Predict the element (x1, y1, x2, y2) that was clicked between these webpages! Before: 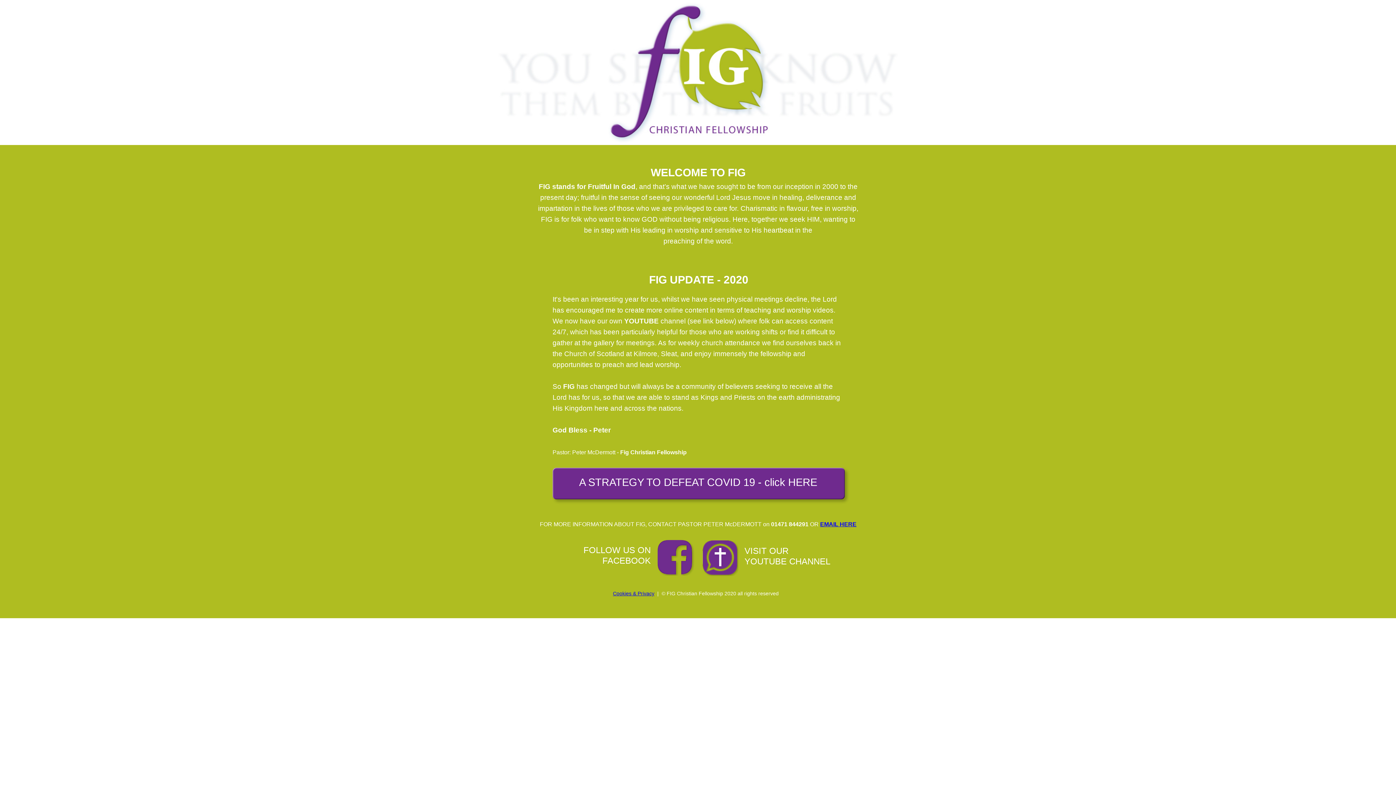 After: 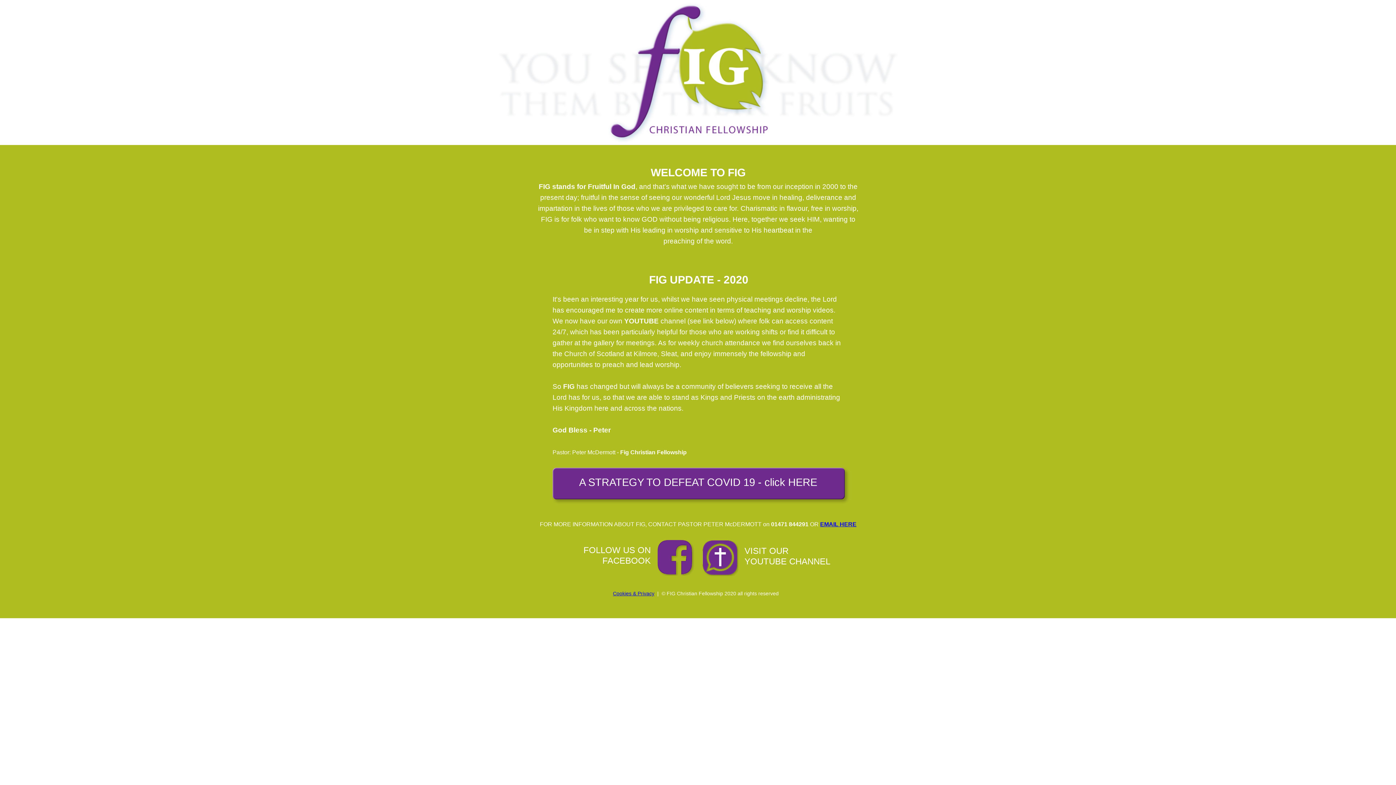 Action: label: EMAIL HERE bbox: (820, 521, 856, 527)